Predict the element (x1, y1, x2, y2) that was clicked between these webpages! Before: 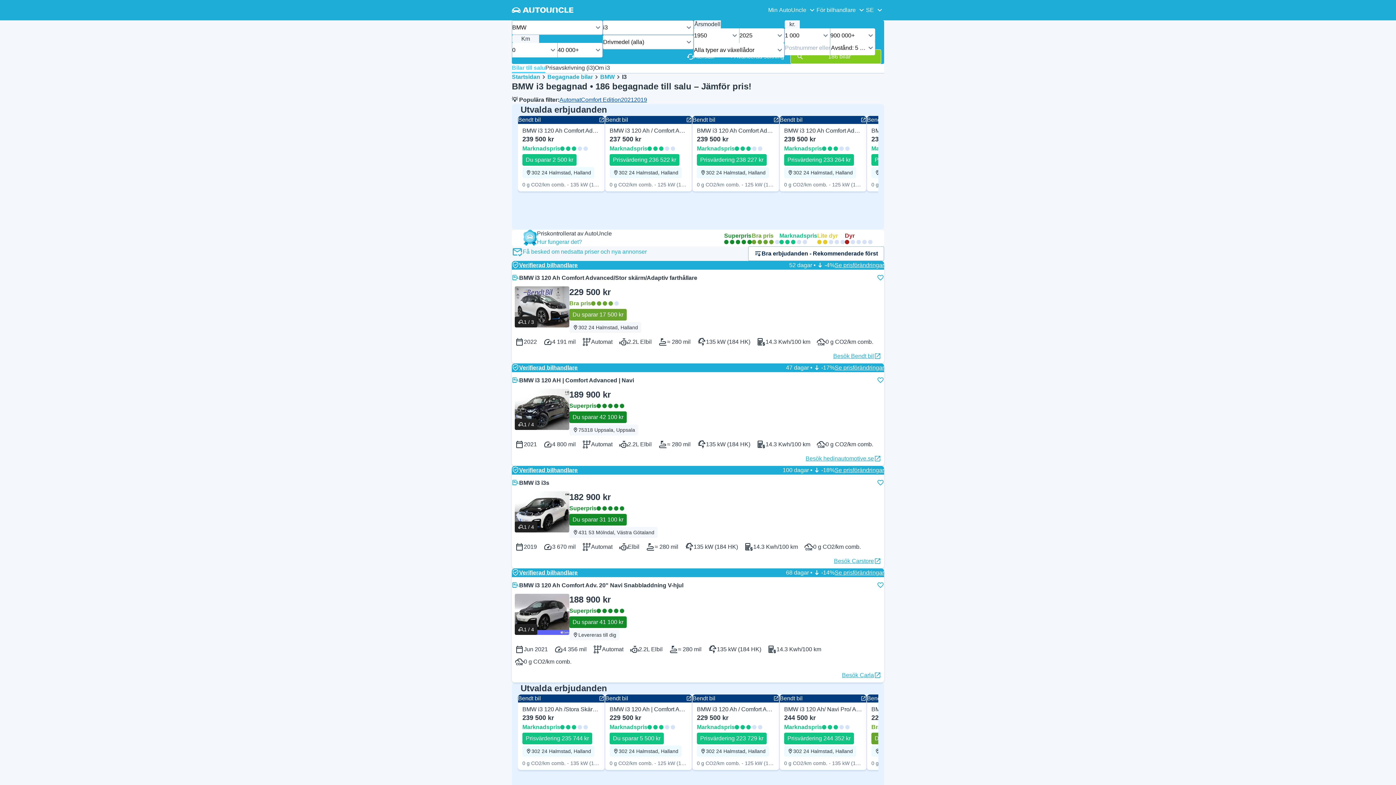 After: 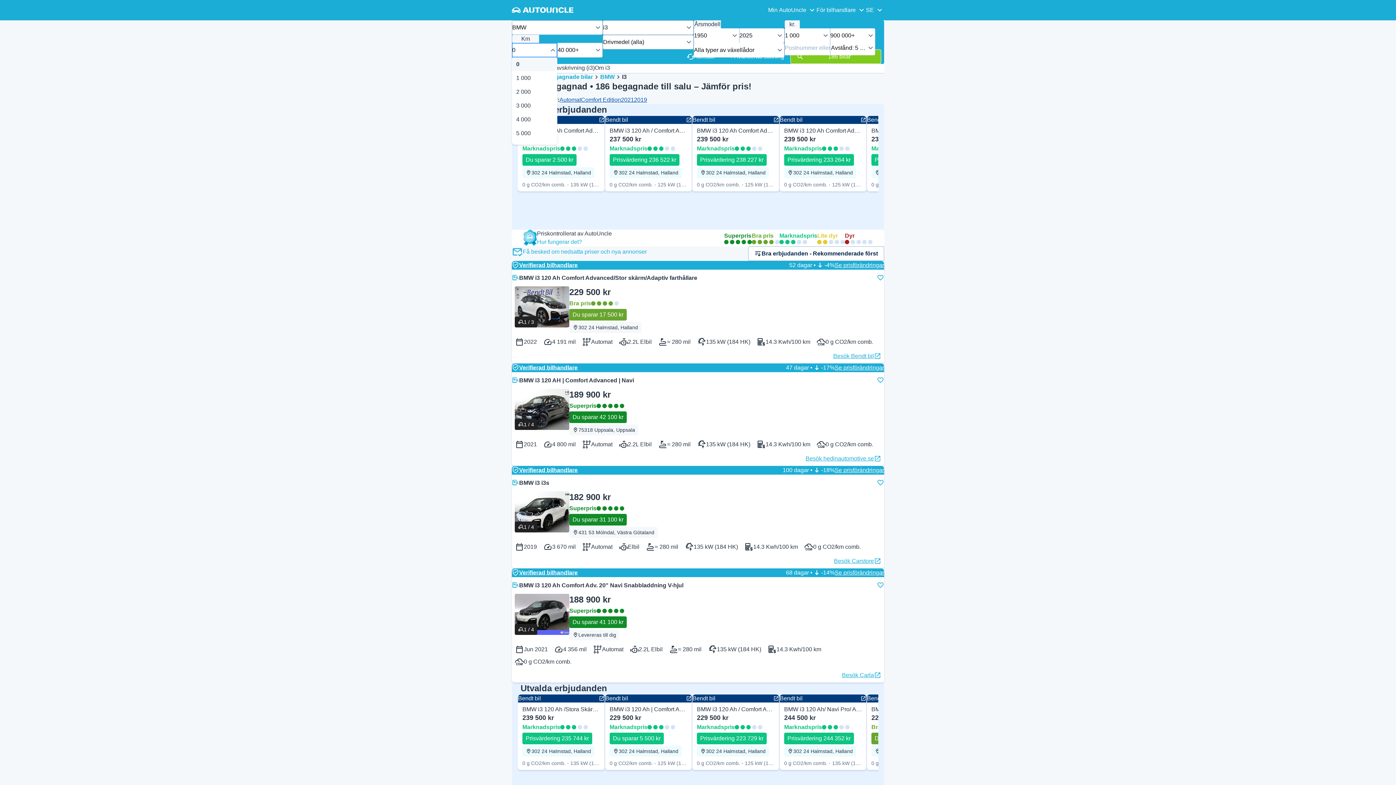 Action: bbox: (512, 42, 557, 57) label: 0